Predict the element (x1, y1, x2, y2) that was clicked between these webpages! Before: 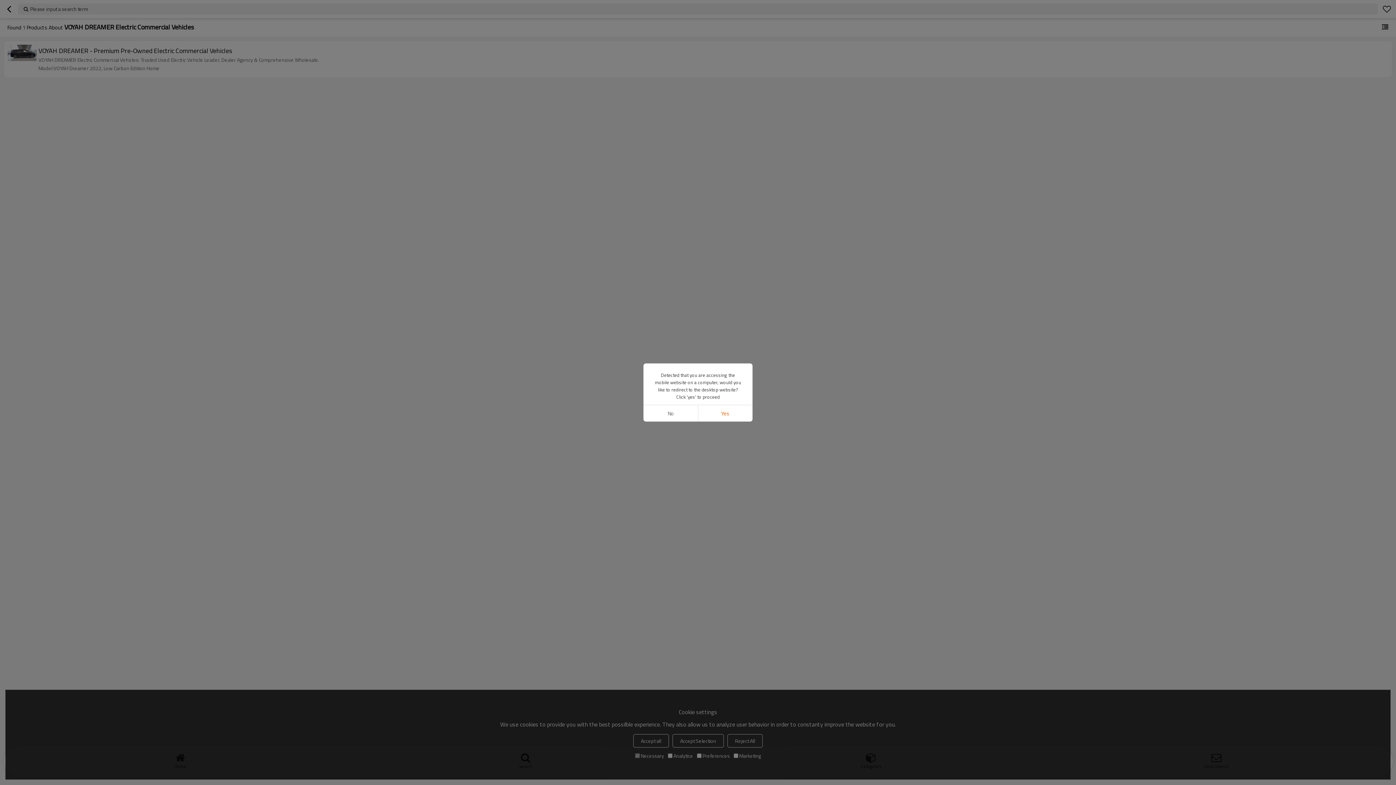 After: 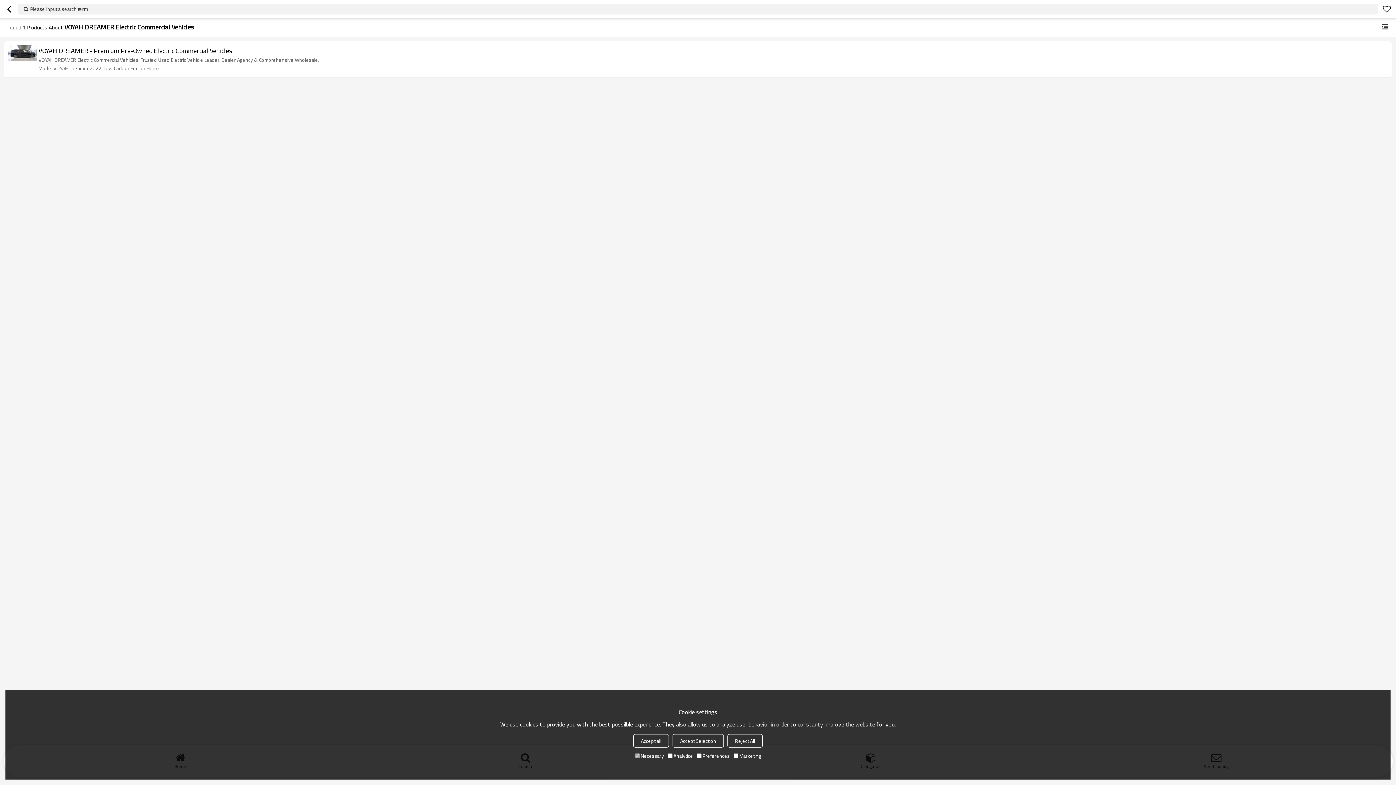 Action: bbox: (643, 405, 698, 421) label: No